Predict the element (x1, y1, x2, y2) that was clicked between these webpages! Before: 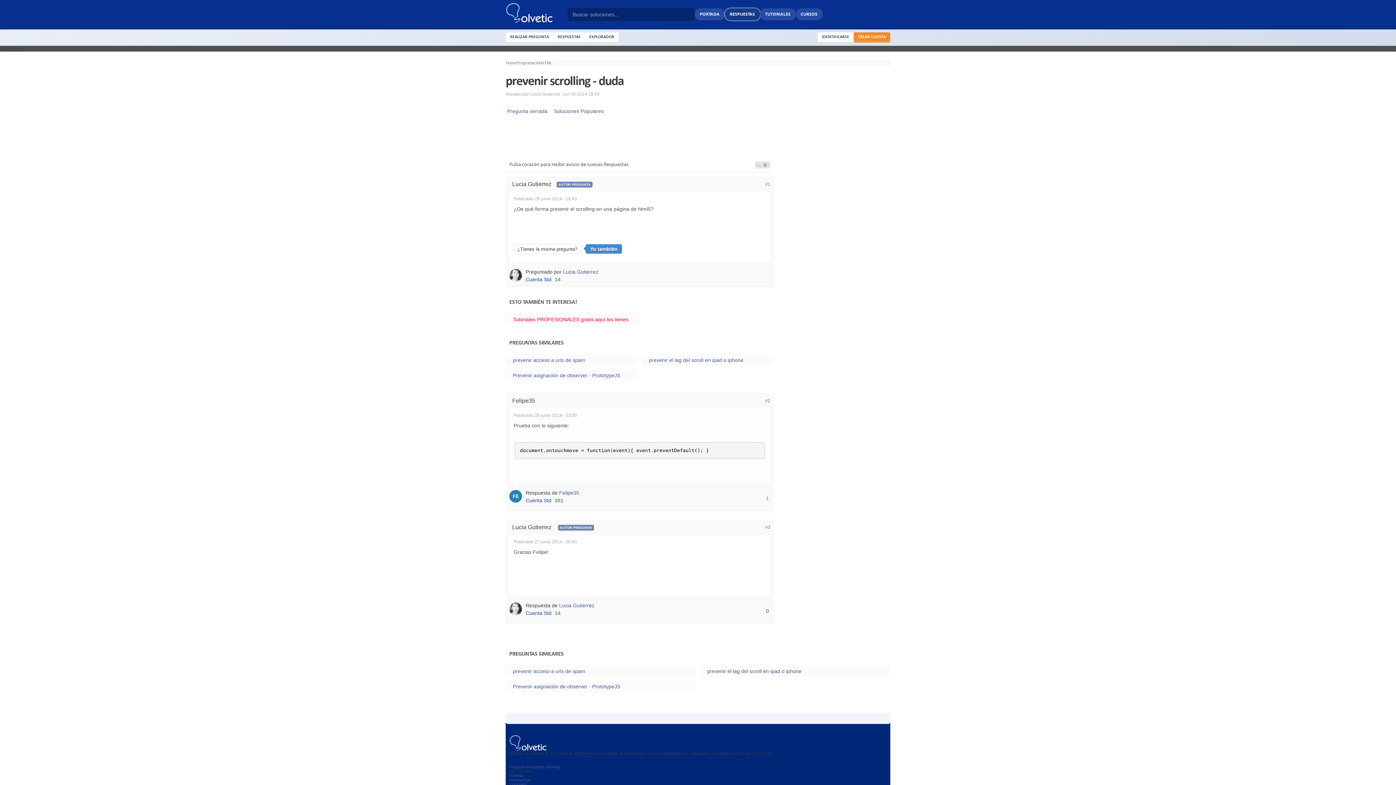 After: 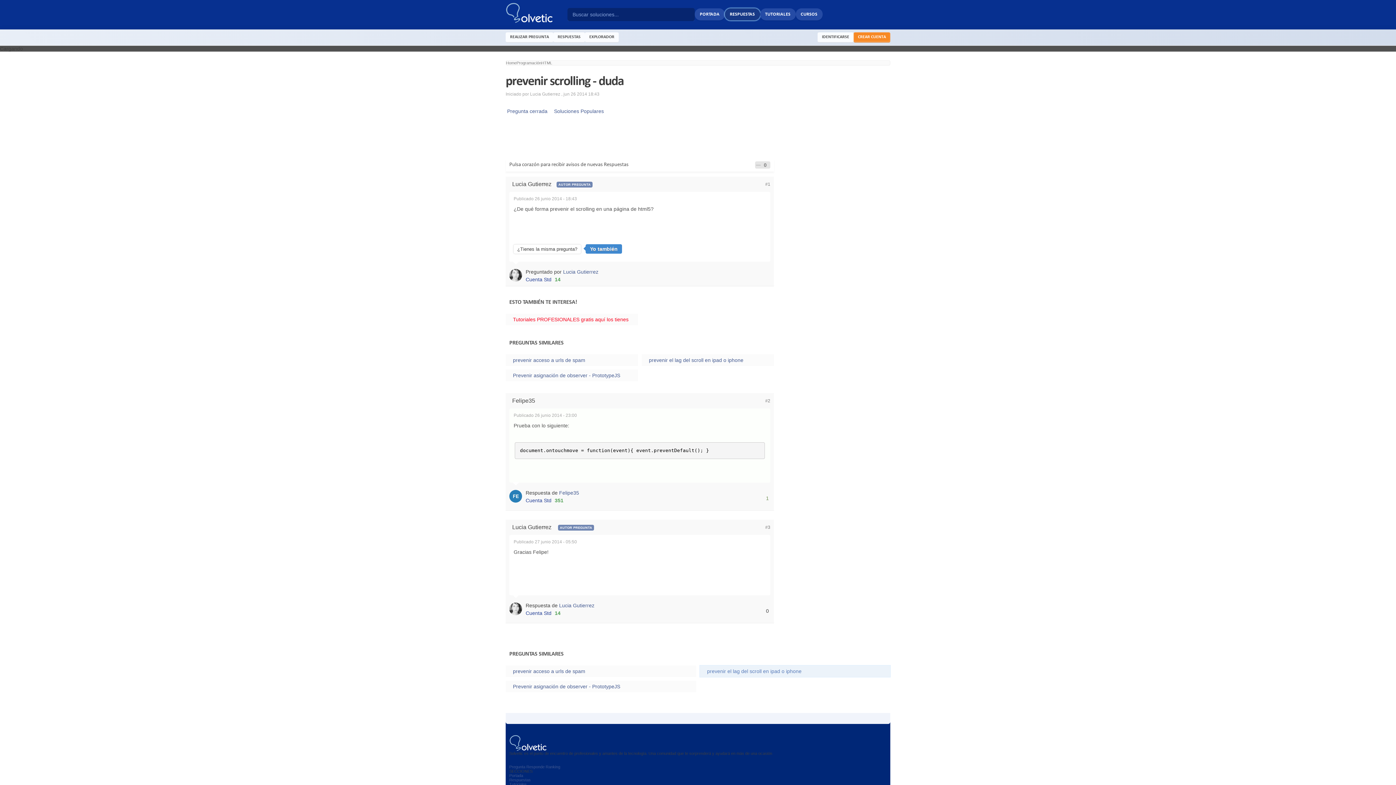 Action: bbox: (700, 665, 890, 677) label: prevenir el lag del scroll en ipad o iphone